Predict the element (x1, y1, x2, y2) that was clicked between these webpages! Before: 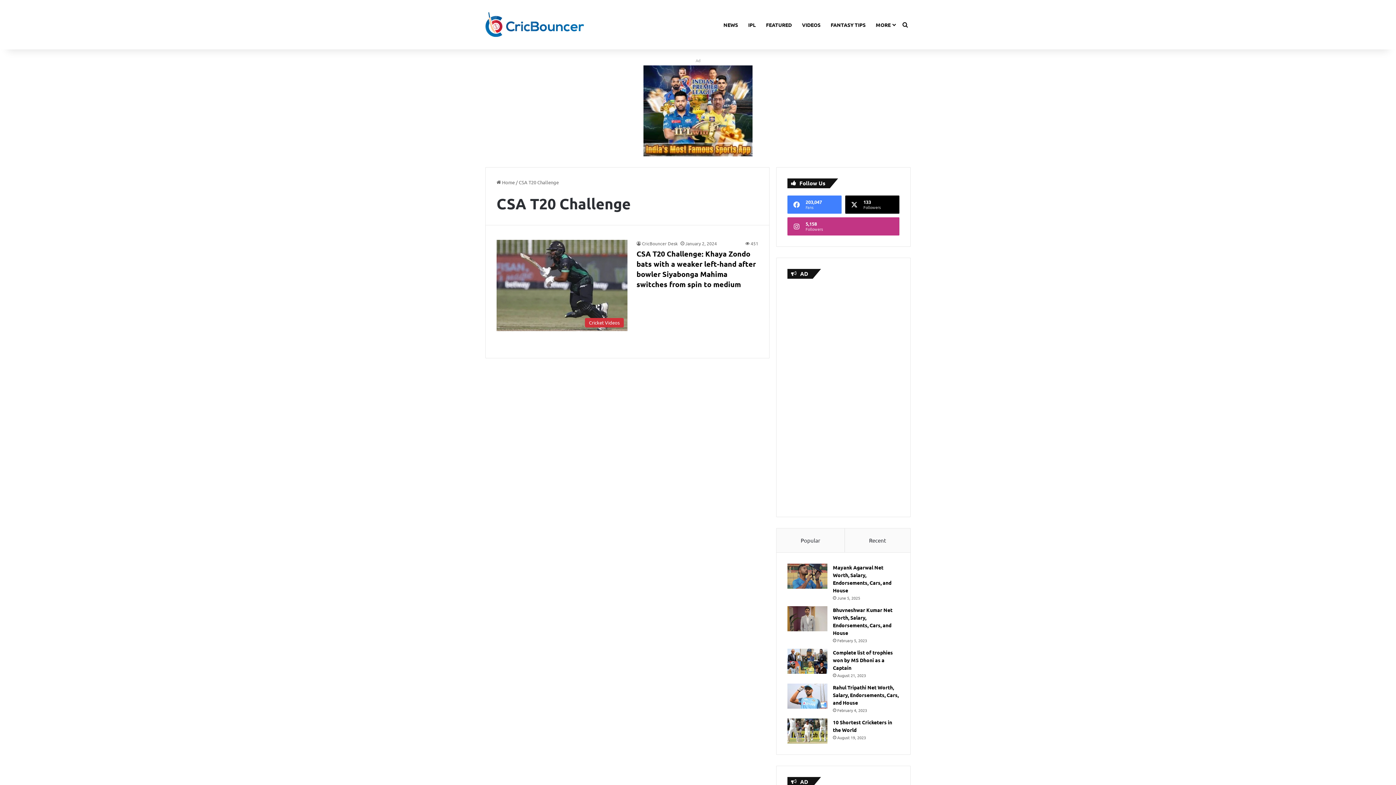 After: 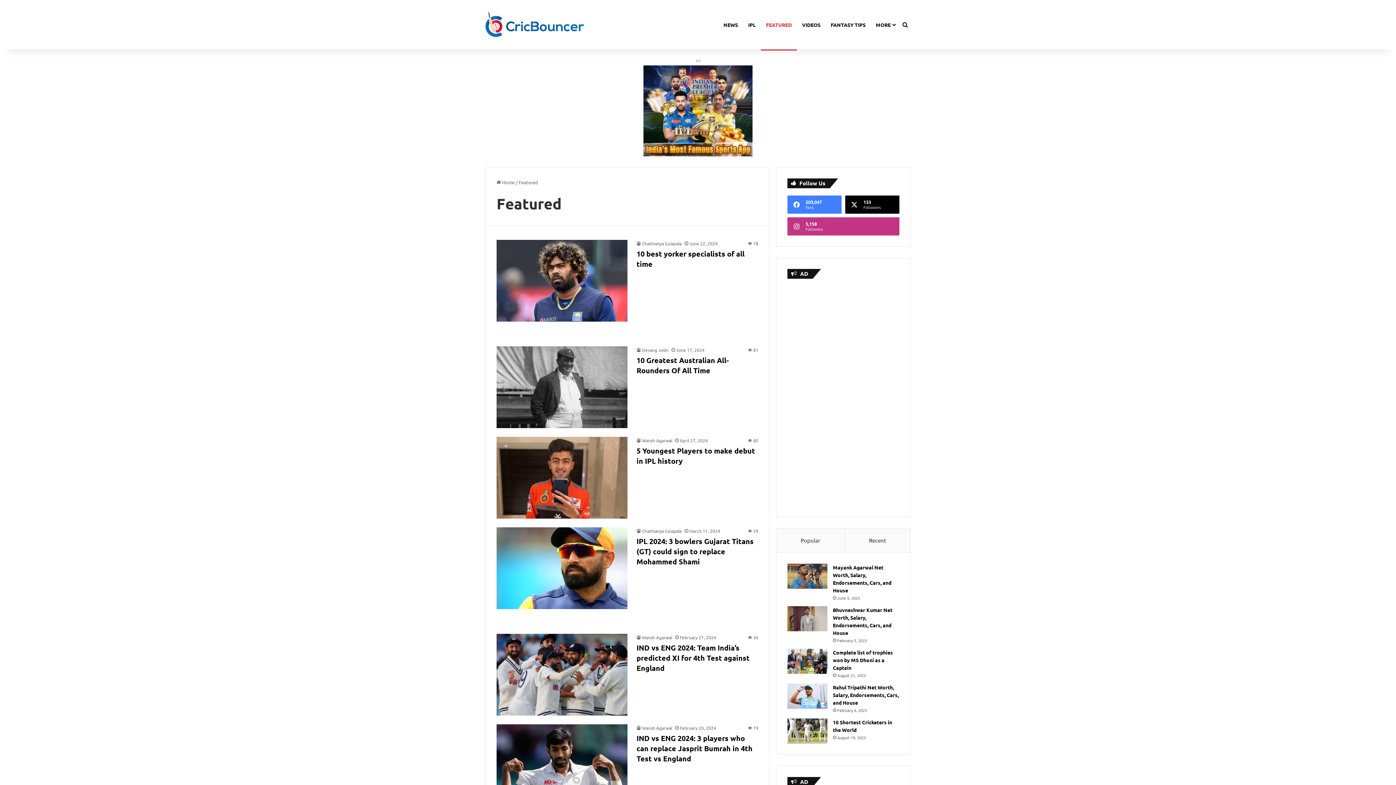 Action: label: FEATURED bbox: (761, 0, 797, 49)